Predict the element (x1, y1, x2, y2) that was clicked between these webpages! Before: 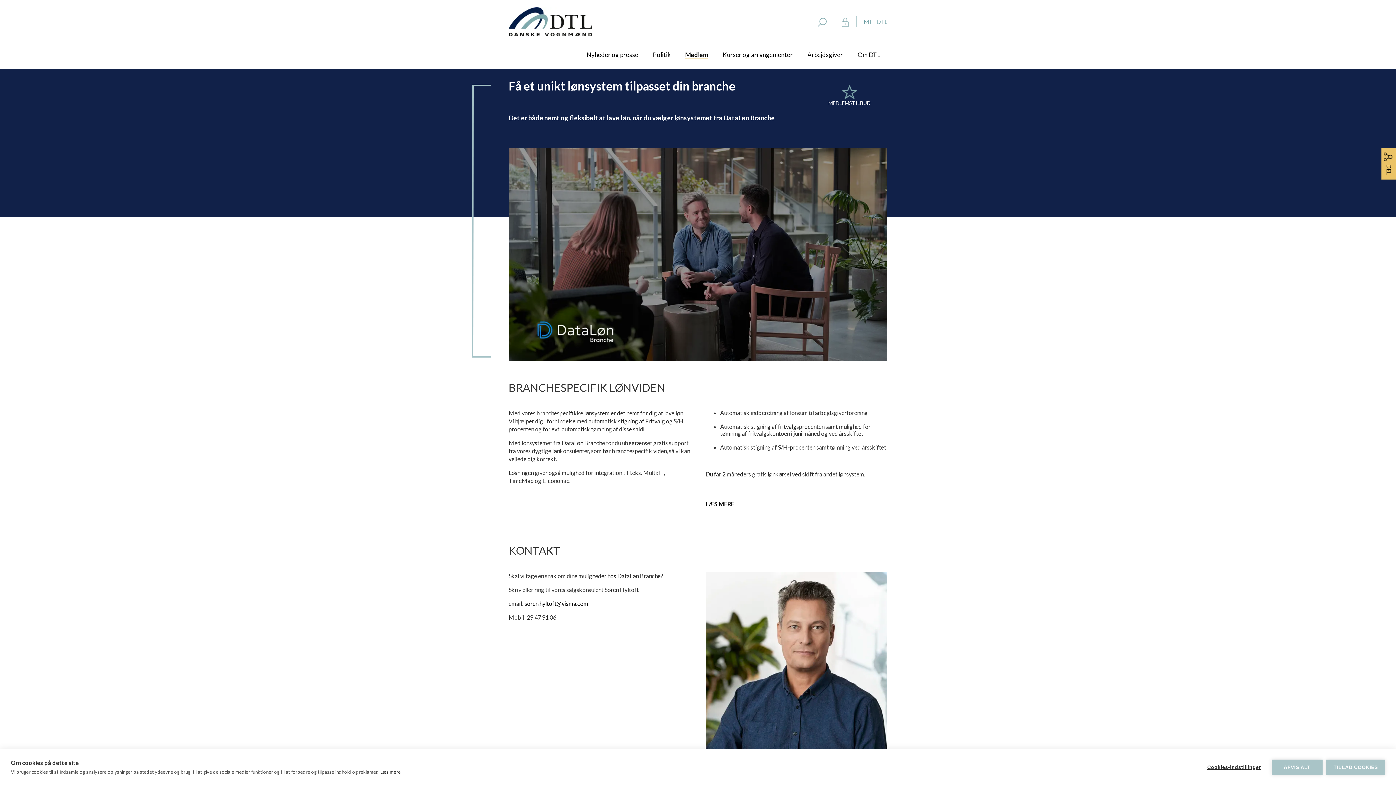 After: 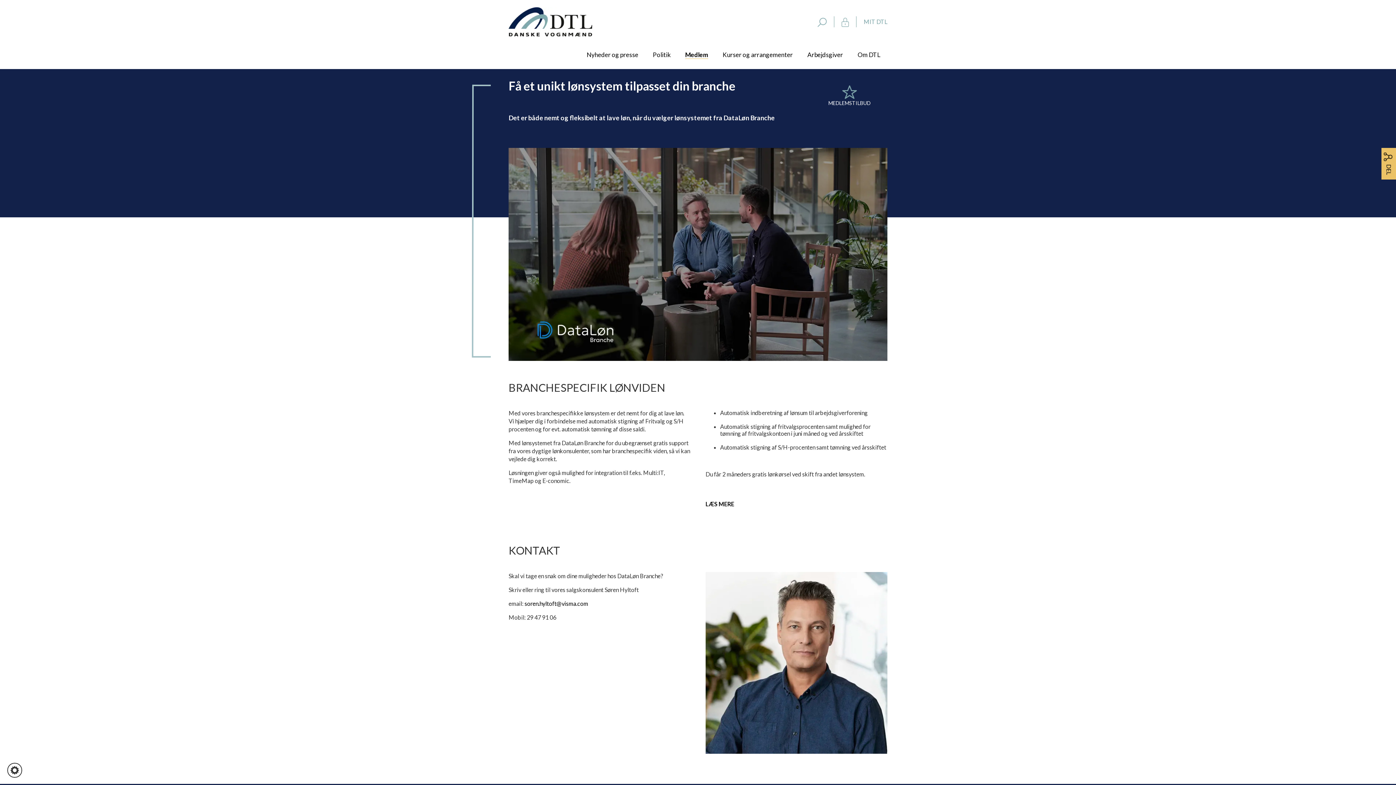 Action: bbox: (1272, 759, 1322, 775) label: AFVIS ALT